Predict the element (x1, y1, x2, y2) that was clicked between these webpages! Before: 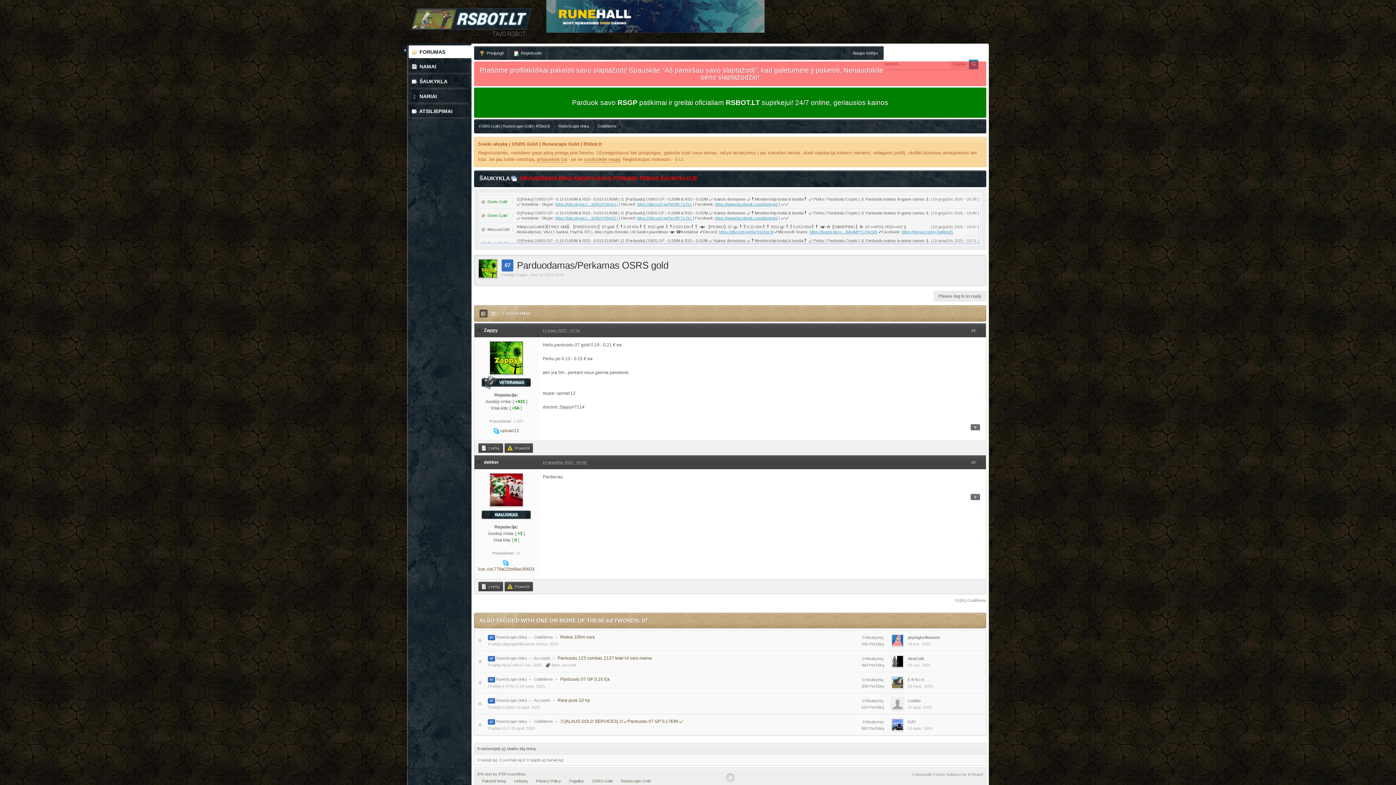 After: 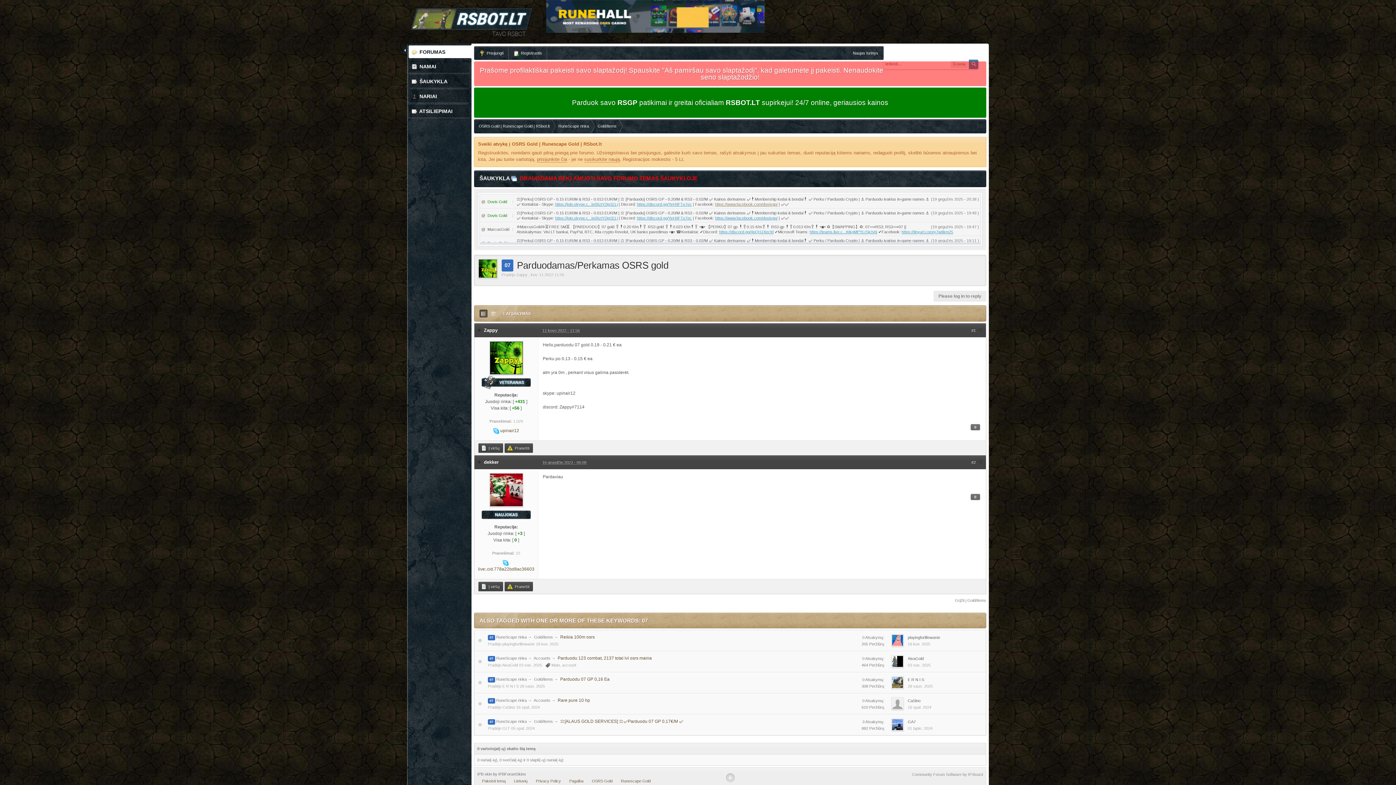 Action: bbox: (715, 202, 777, 206) label: https://www.facebook.com/dovisgp/